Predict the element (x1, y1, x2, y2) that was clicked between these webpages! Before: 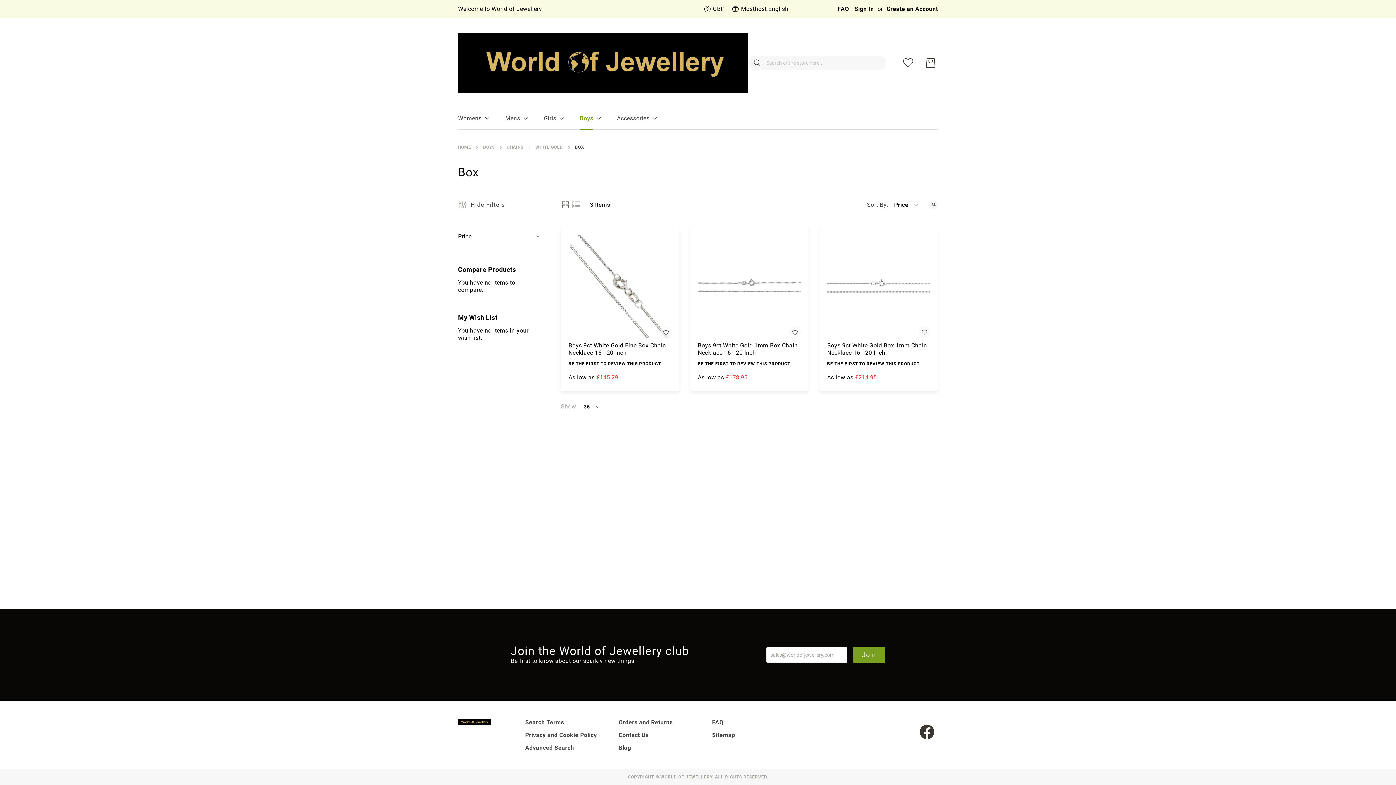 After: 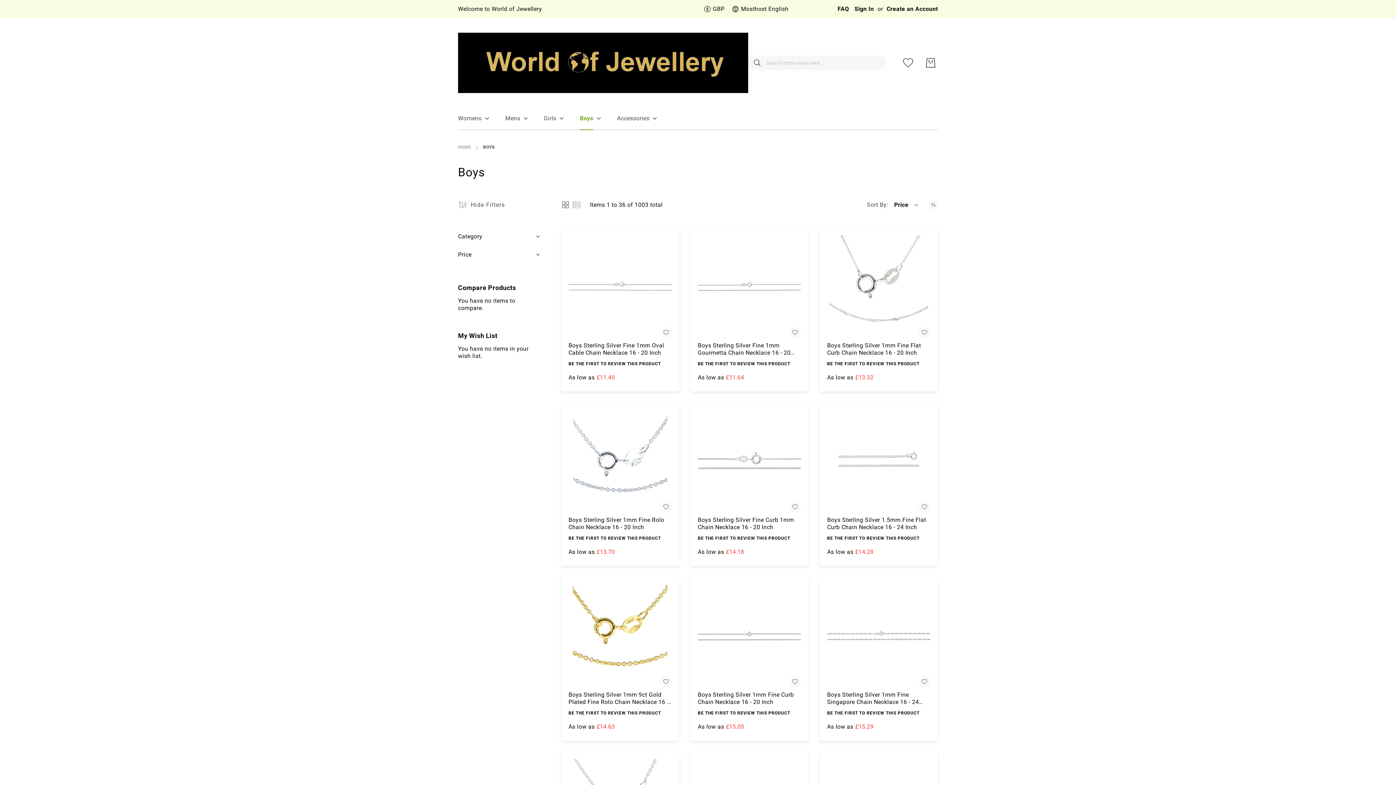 Action: bbox: (483, 144, 494, 150) label: BOYS